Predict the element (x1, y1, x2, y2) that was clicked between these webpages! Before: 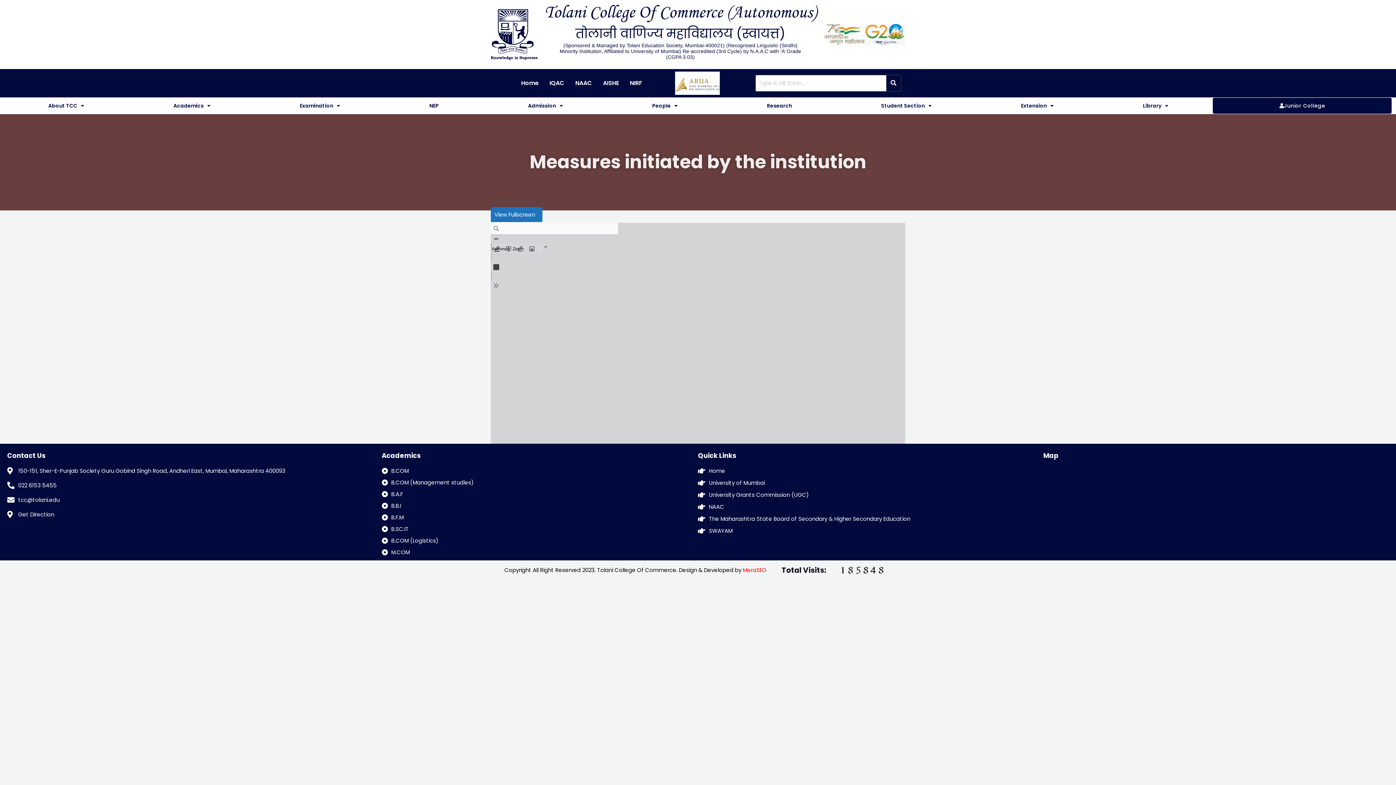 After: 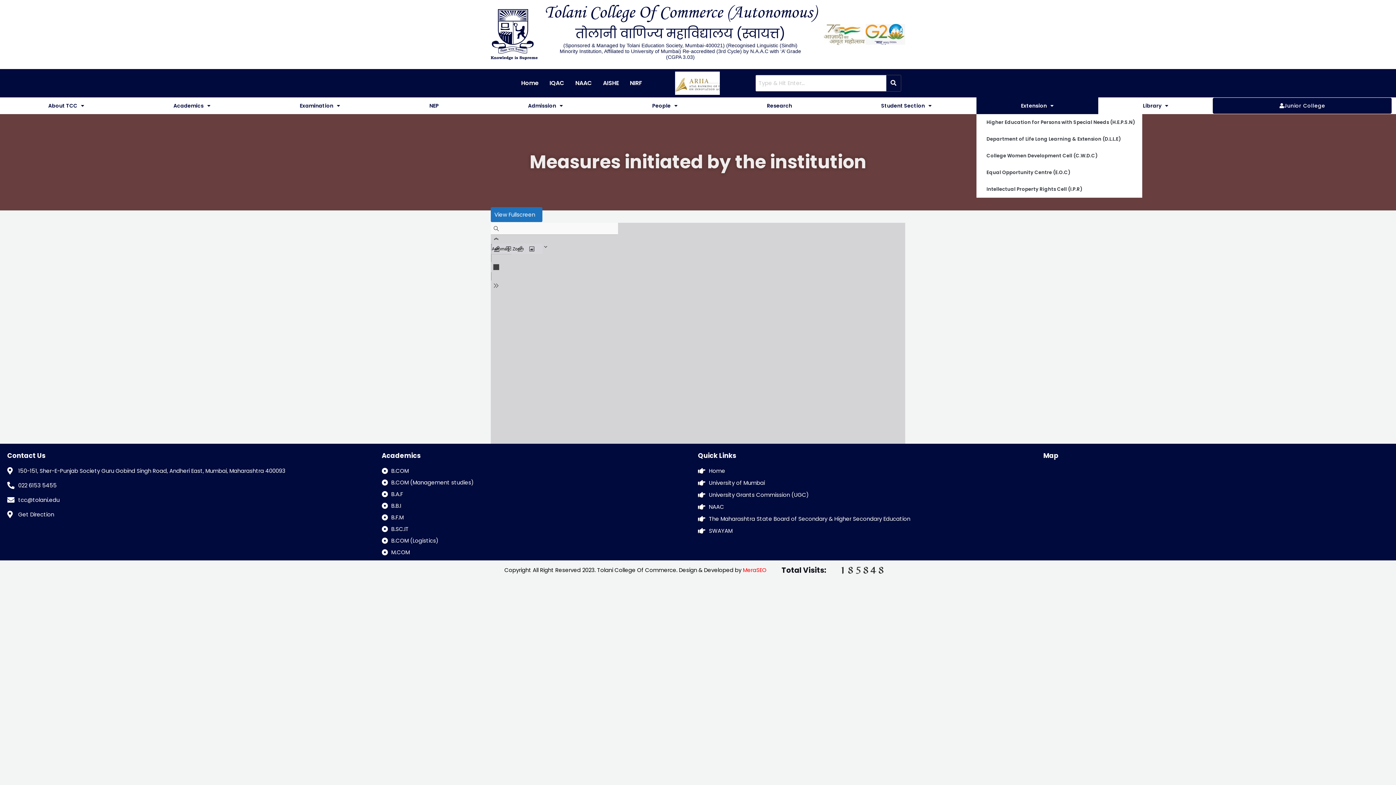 Action: bbox: (976, 97, 1098, 114) label: Extension